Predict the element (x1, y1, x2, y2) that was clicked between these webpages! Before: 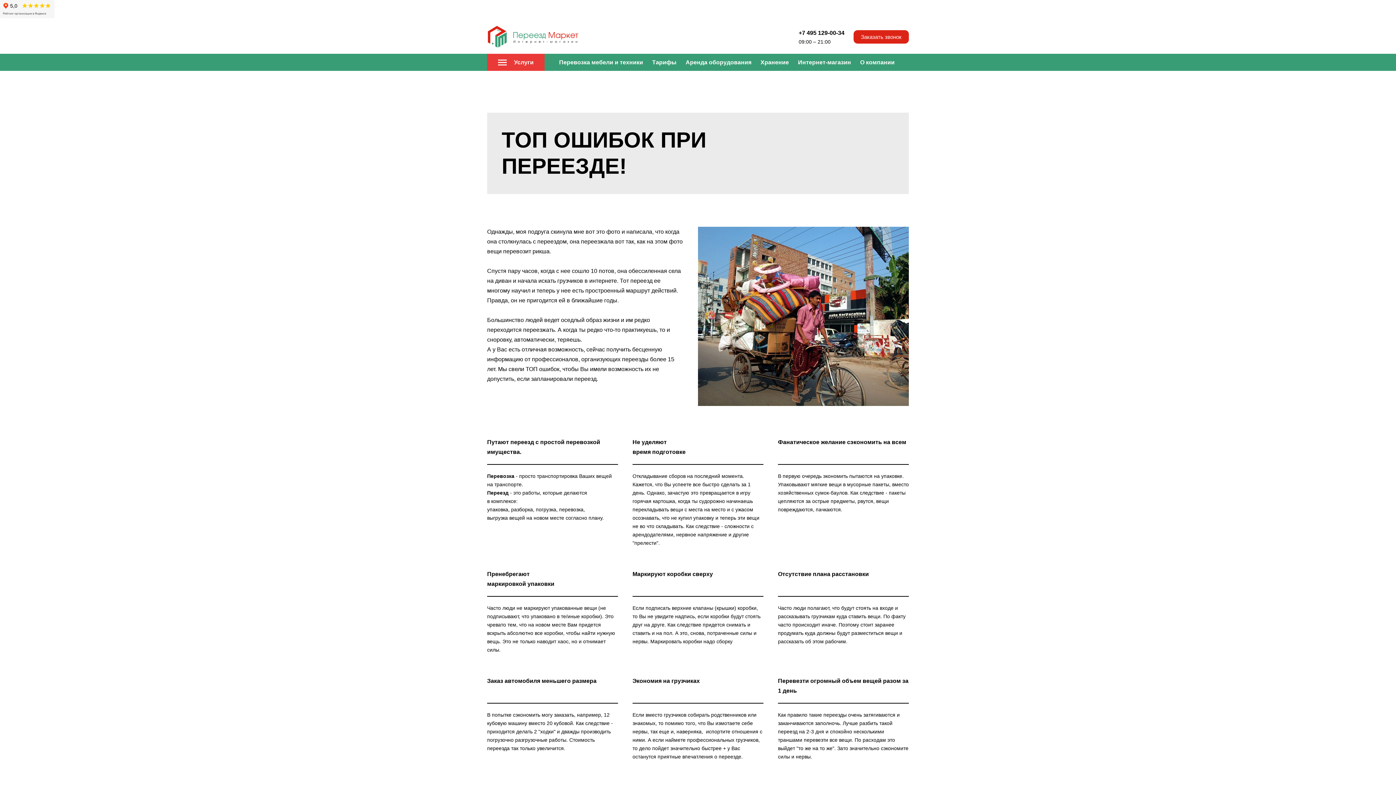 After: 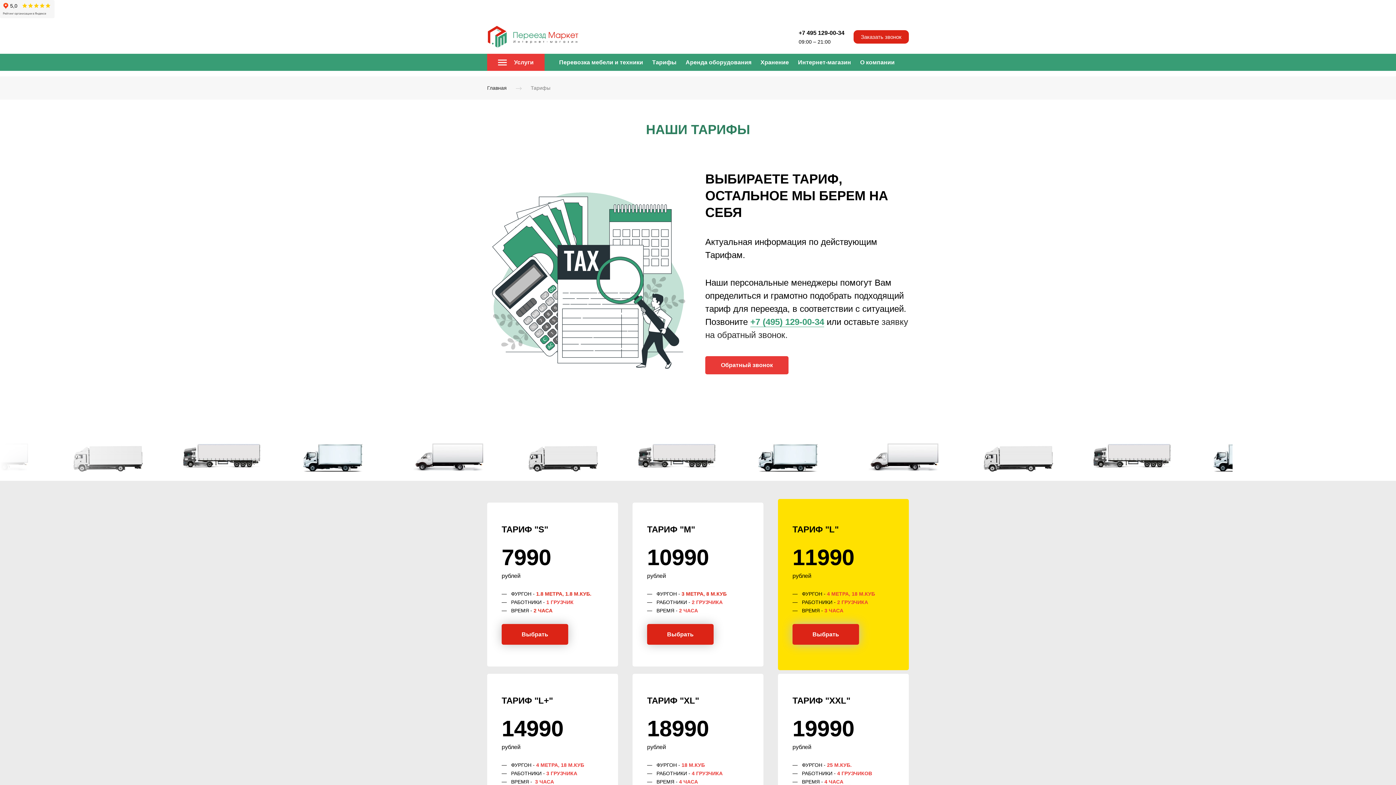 Action: label: Тарифы bbox: (652, 58, 676, 66)